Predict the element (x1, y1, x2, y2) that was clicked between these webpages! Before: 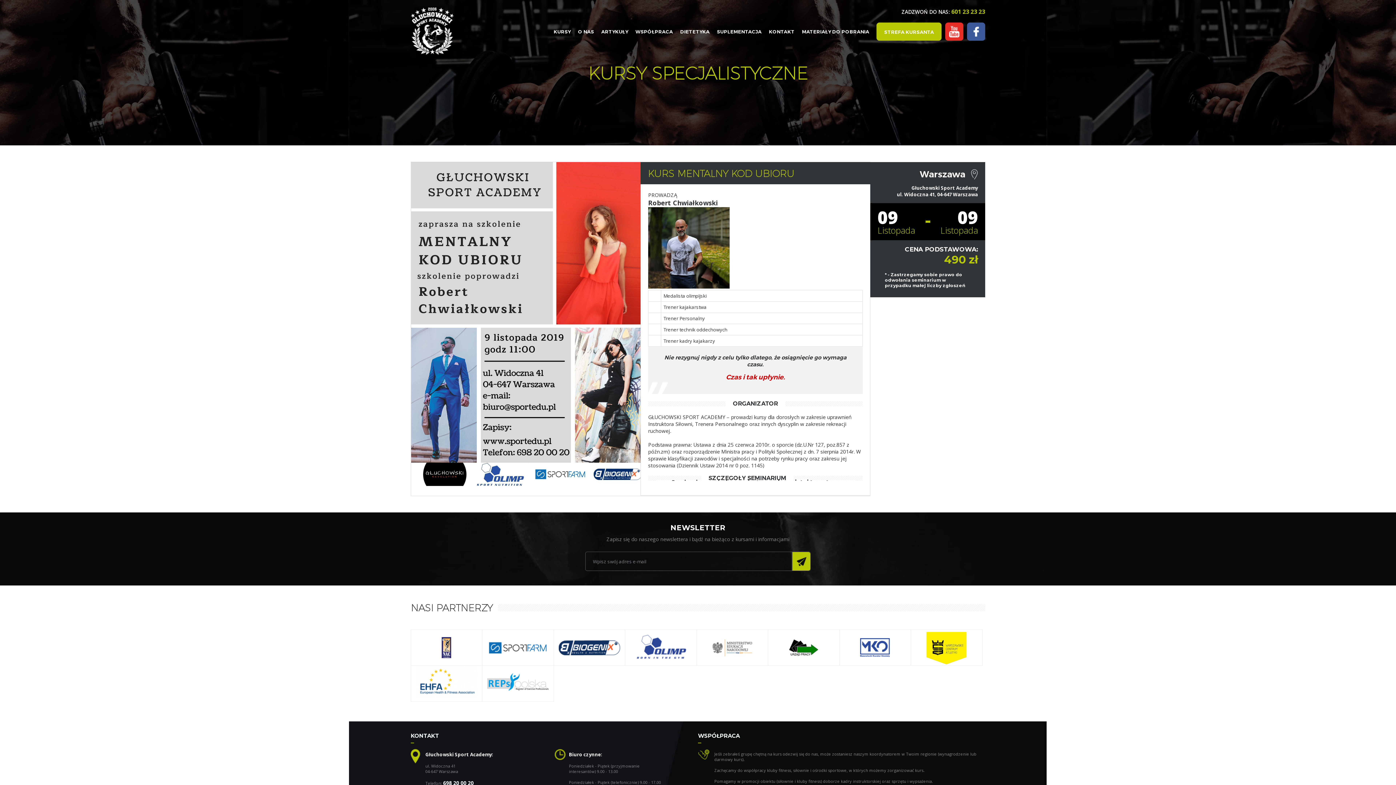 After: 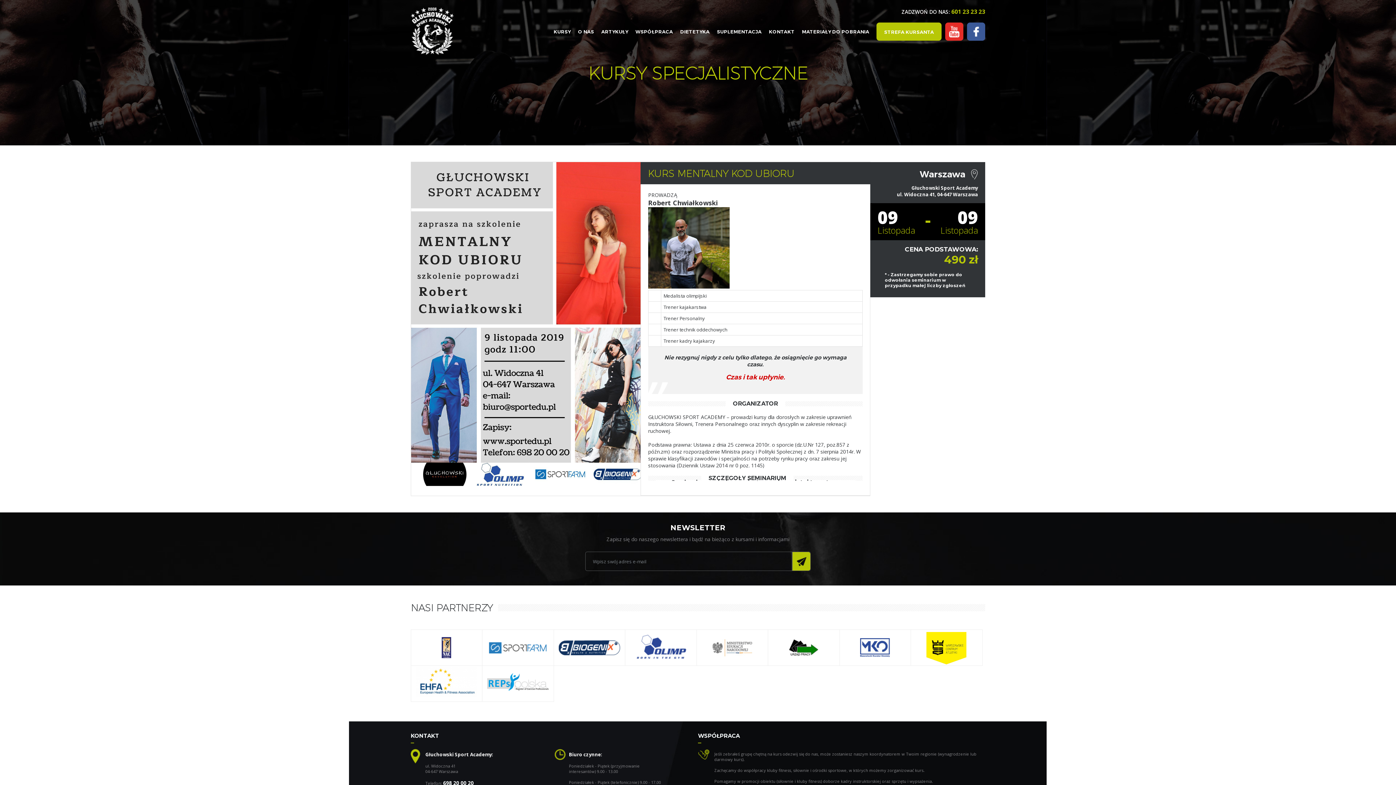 Action: bbox: (482, 630, 553, 665)